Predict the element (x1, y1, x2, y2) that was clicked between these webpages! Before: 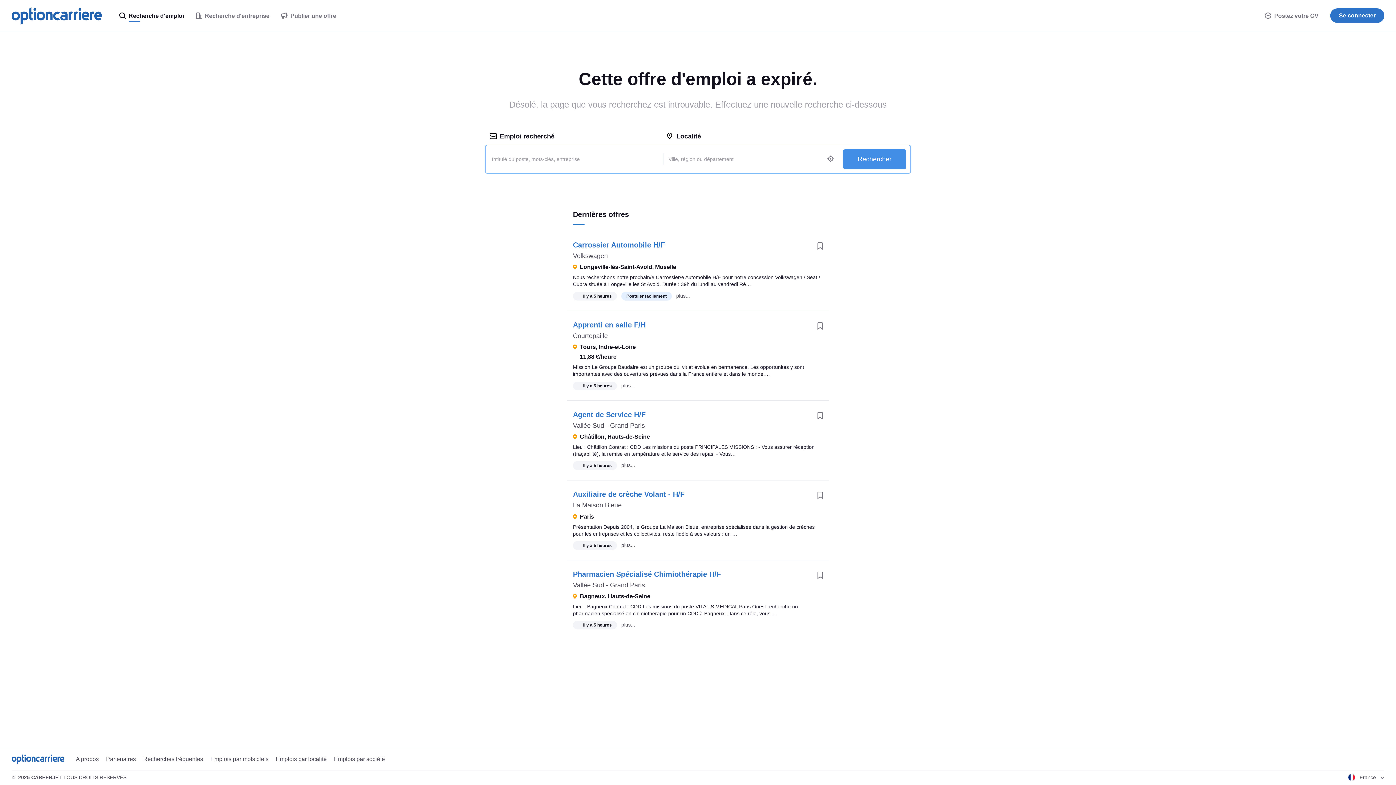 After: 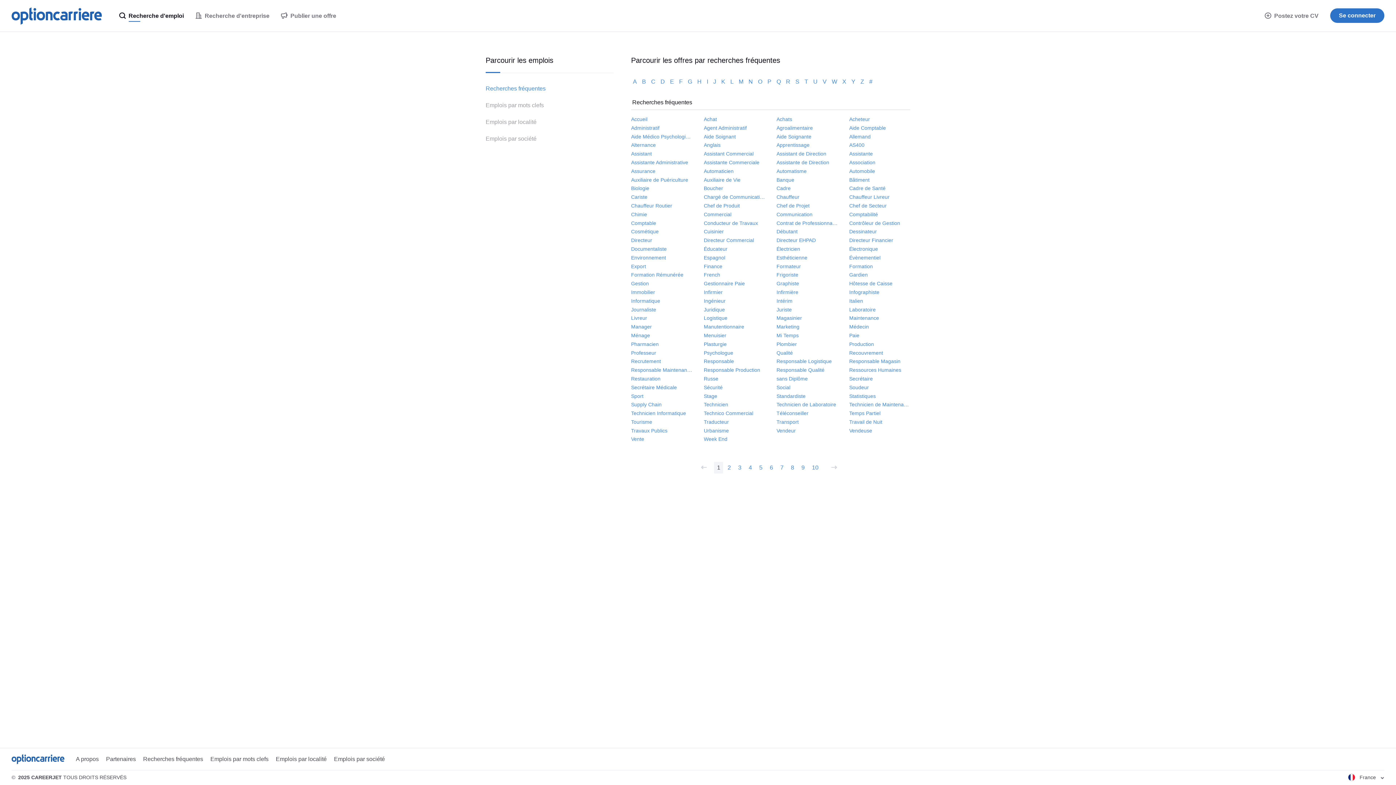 Action: label: Recherches fréquentes bbox: (143, 755, 203, 763)